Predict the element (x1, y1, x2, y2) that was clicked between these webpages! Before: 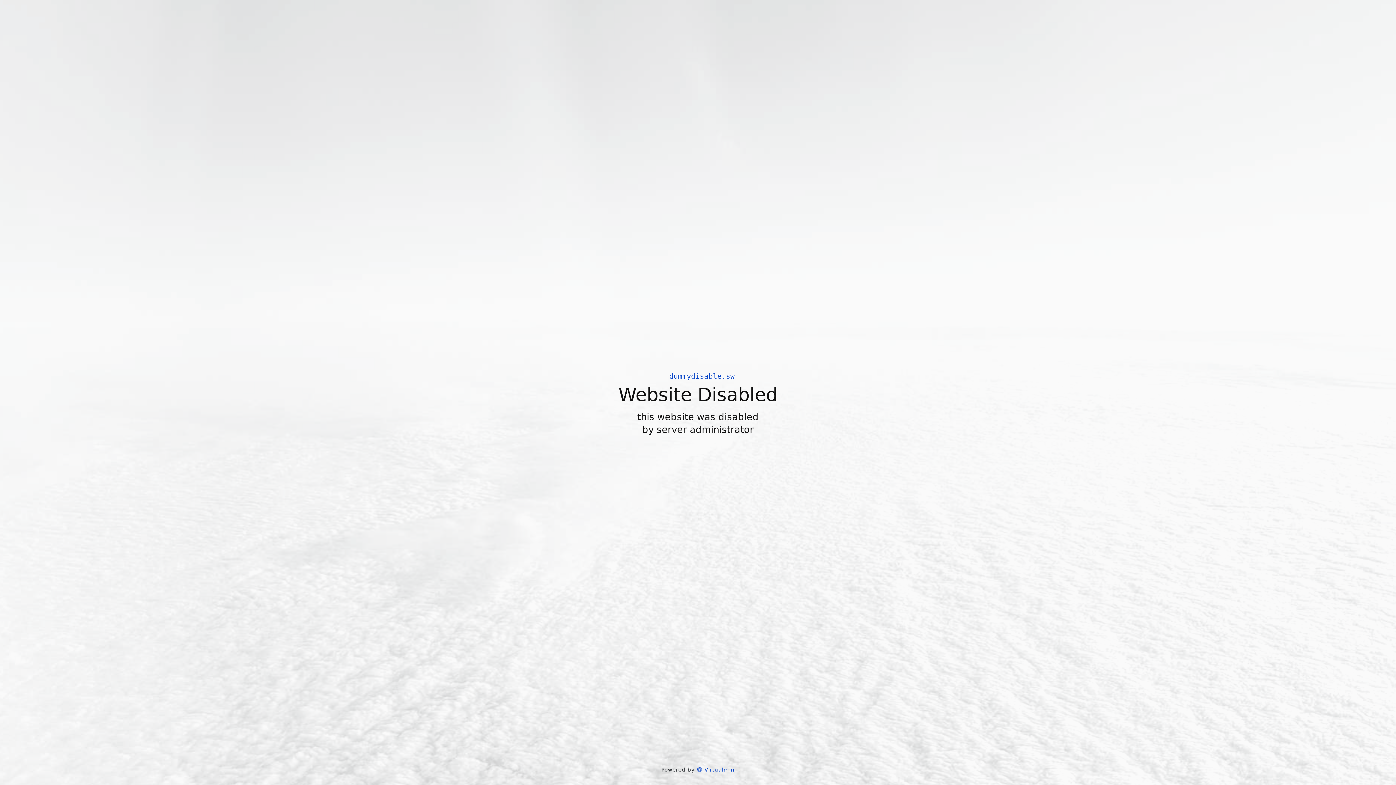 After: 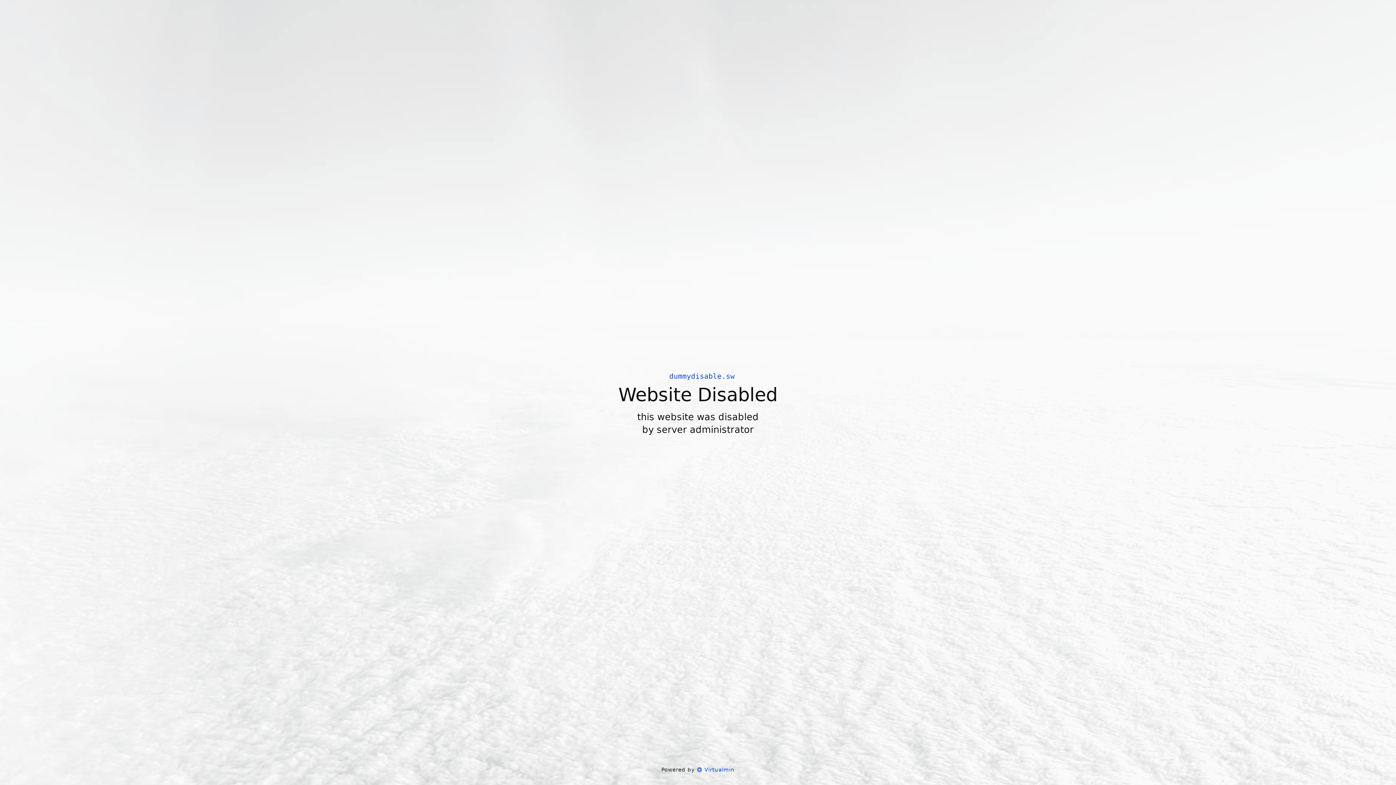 Action: label:  Virtualmin bbox: (697, 766, 734, 773)